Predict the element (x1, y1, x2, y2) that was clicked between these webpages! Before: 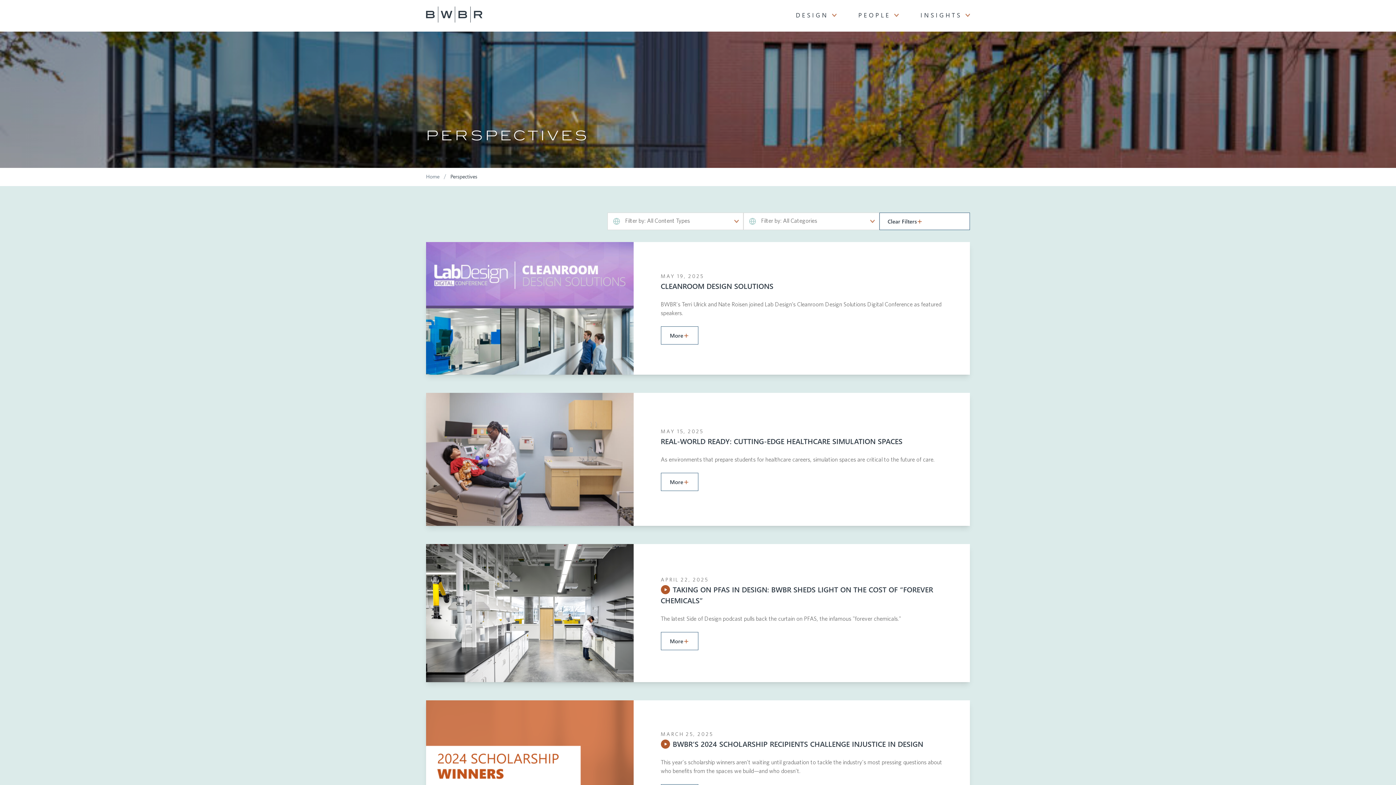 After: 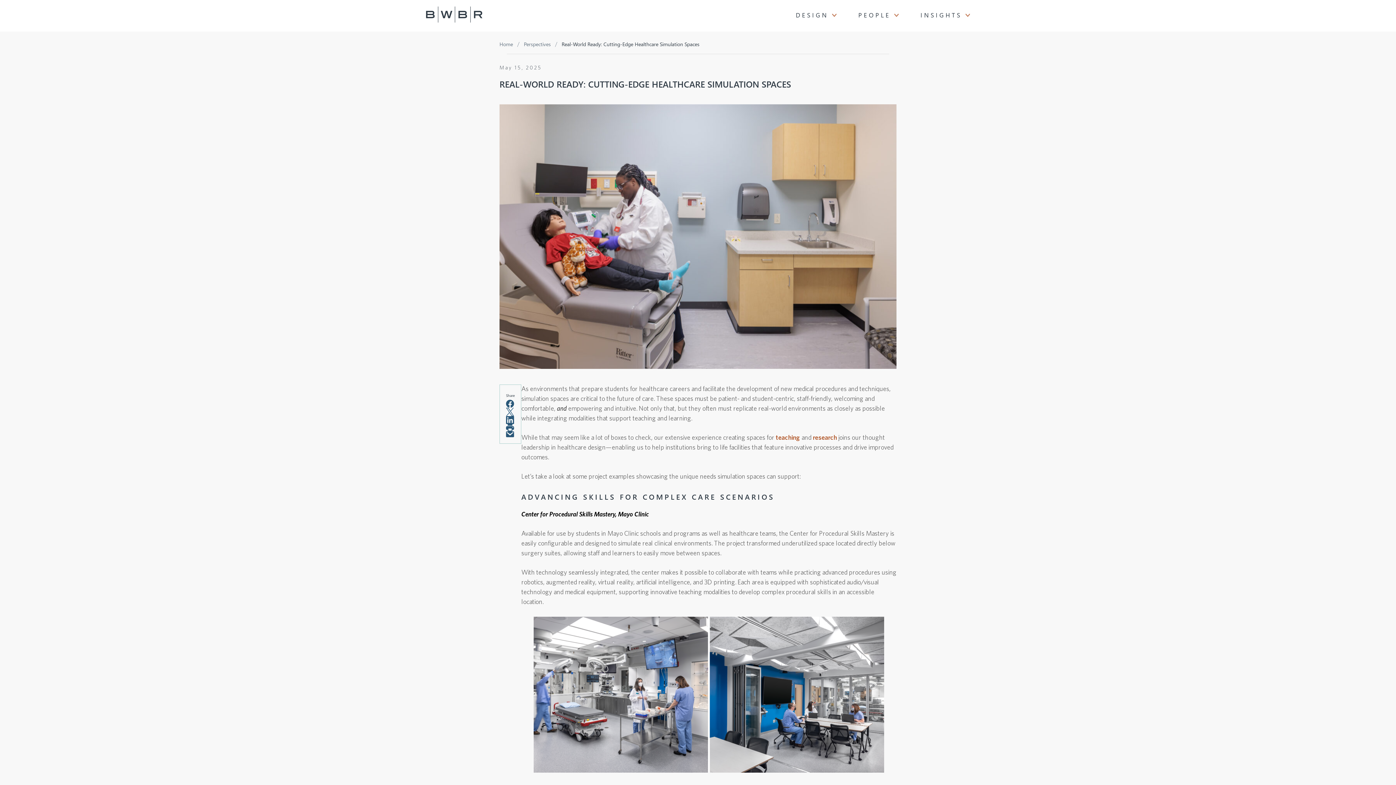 Action: bbox: (426, 393, 633, 526)